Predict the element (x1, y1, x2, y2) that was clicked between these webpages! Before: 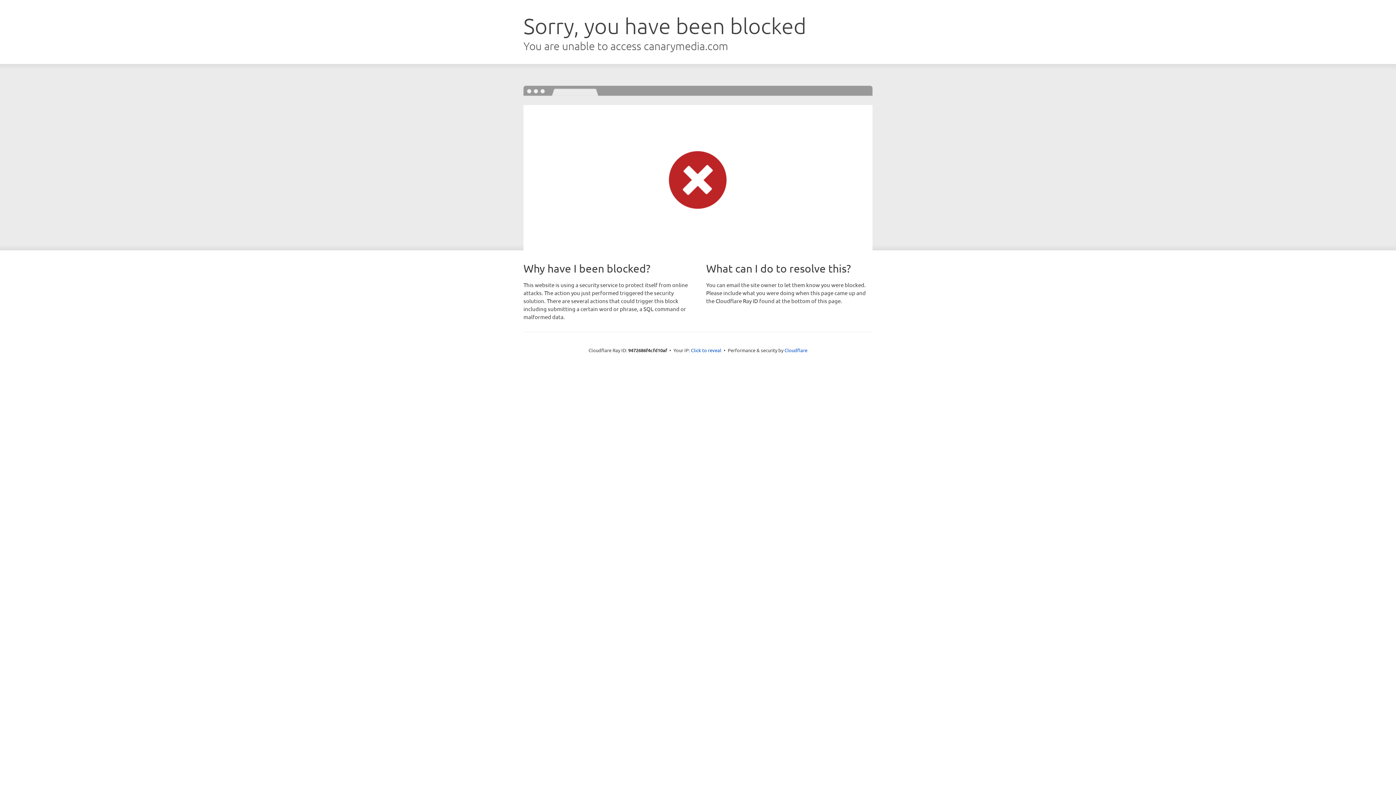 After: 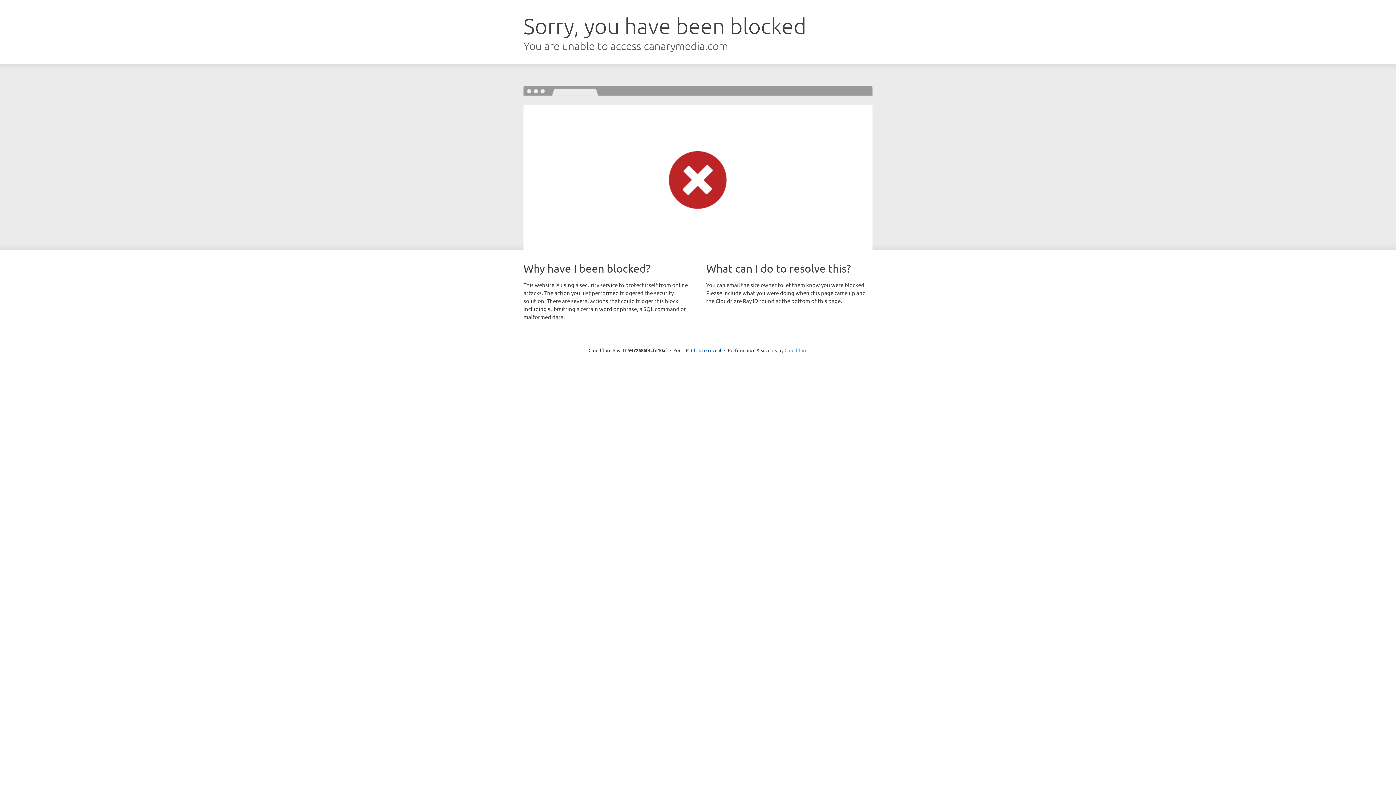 Action: bbox: (784, 347, 807, 353) label: Cloudflare